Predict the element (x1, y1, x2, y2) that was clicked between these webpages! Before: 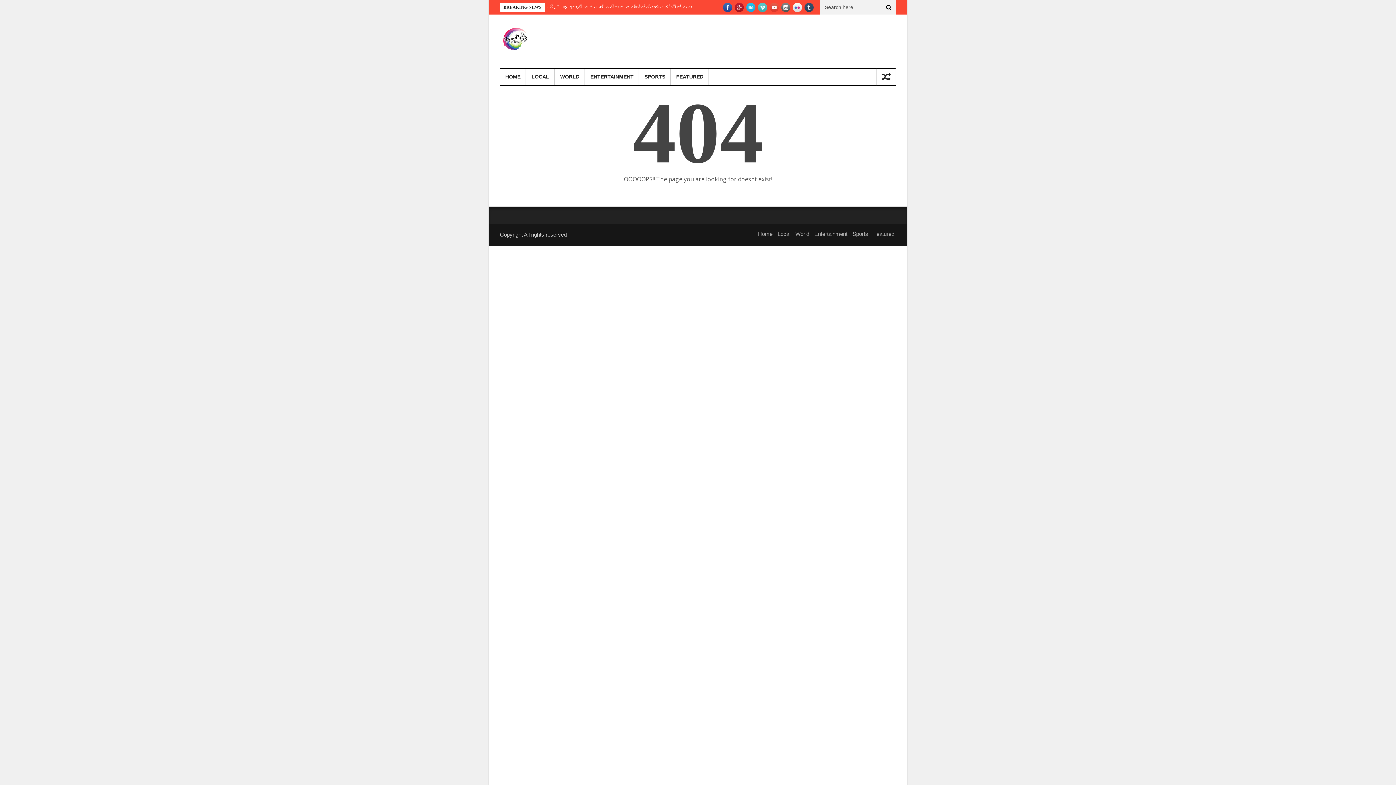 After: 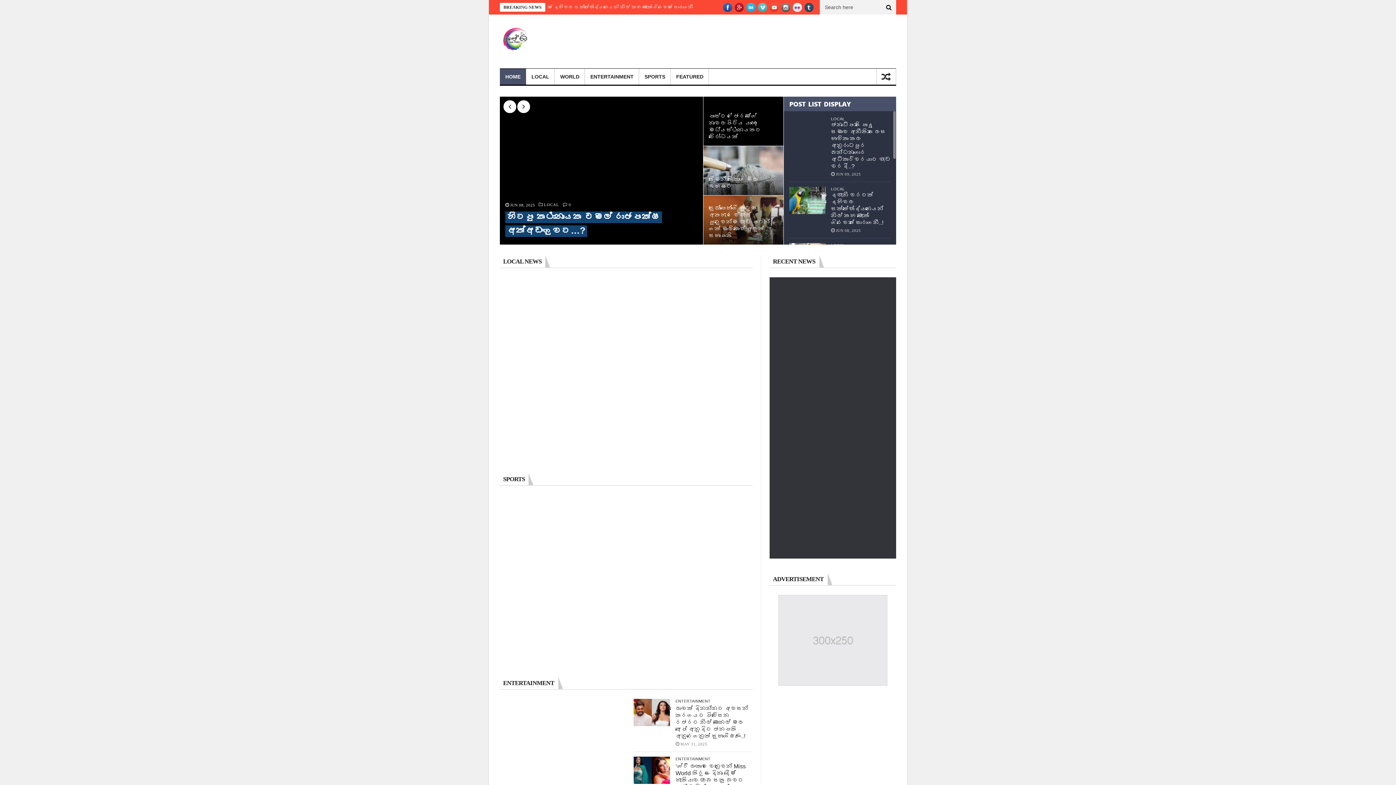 Action: bbox: (881, 0, 896, 14)